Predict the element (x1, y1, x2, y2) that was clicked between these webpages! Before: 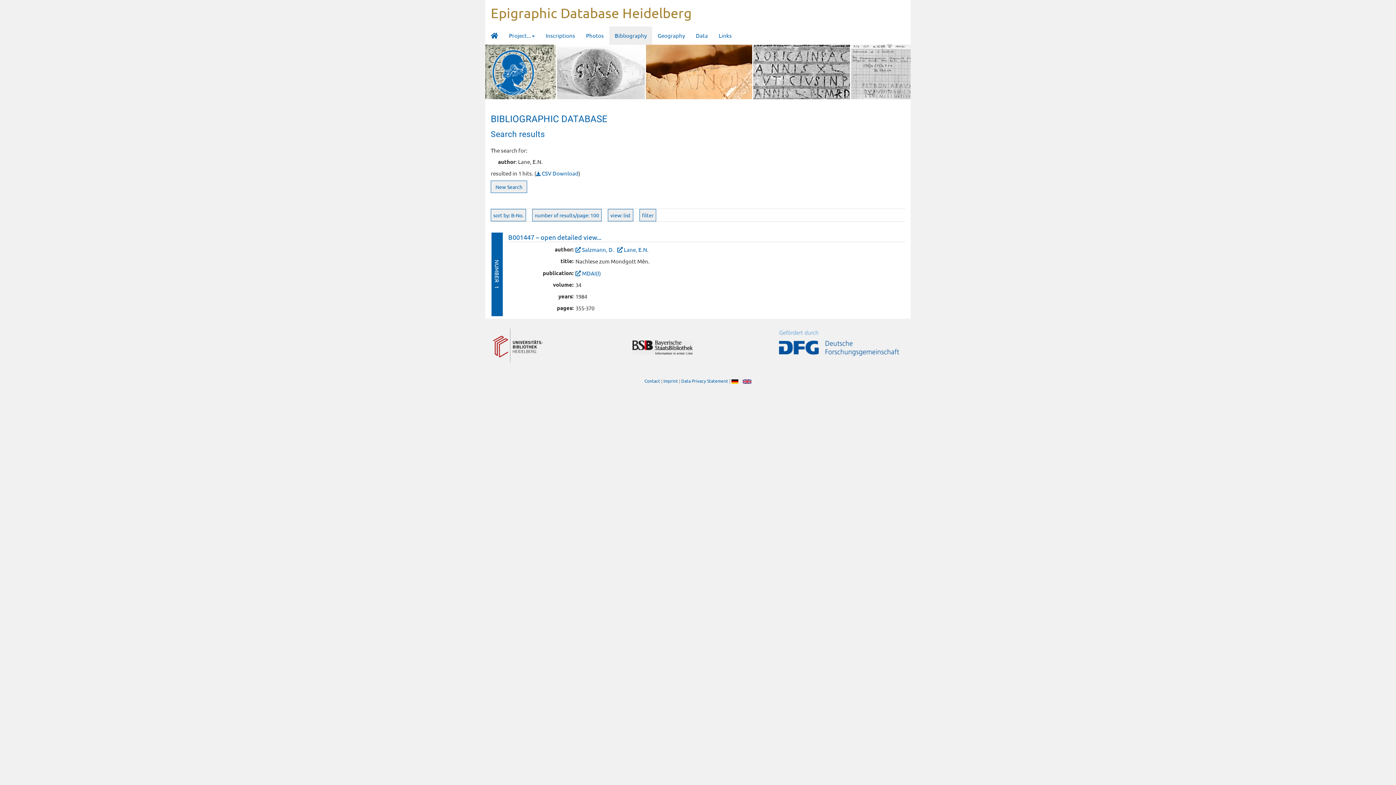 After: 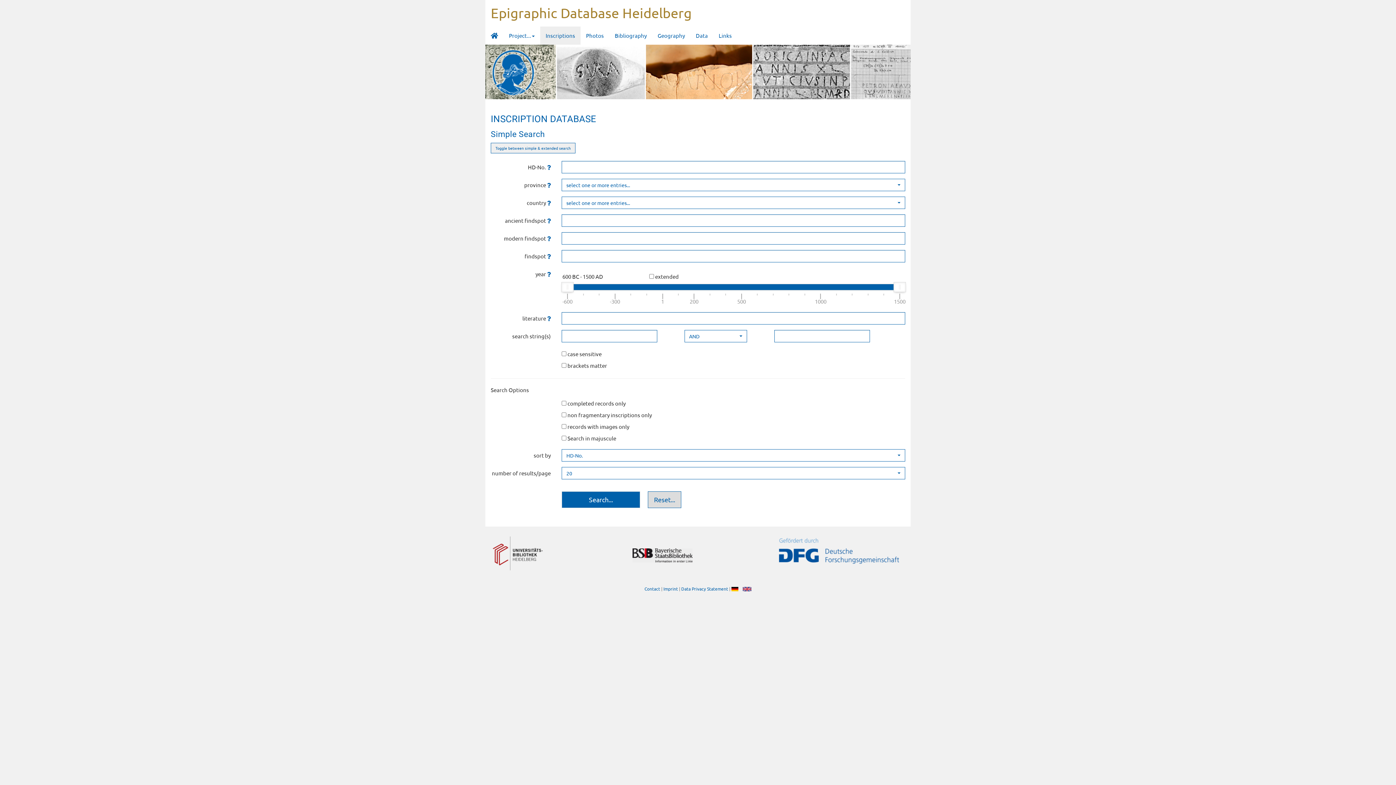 Action: label: Inscriptions bbox: (540, 26, 580, 44)